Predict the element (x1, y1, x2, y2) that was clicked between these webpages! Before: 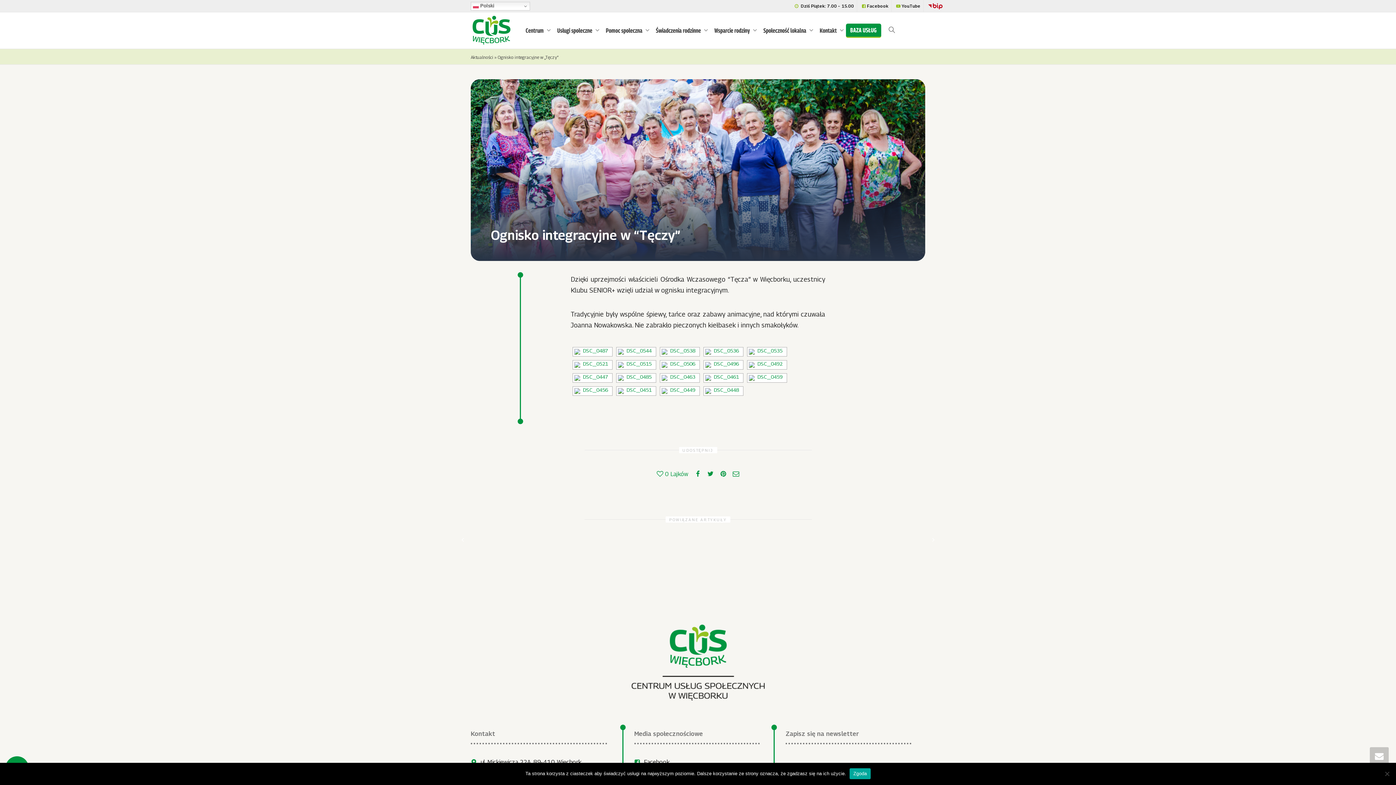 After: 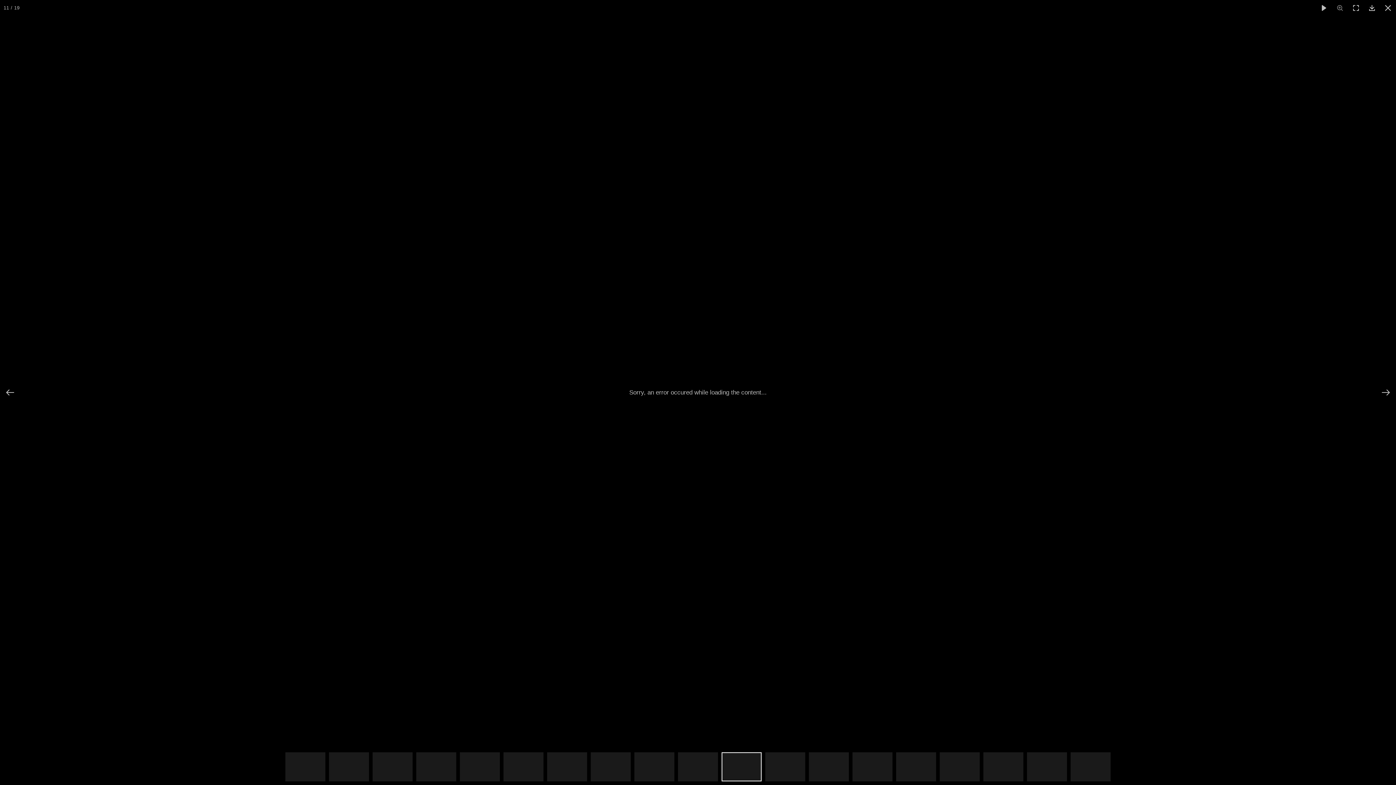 Action: bbox: (574, 375, 610, 381)